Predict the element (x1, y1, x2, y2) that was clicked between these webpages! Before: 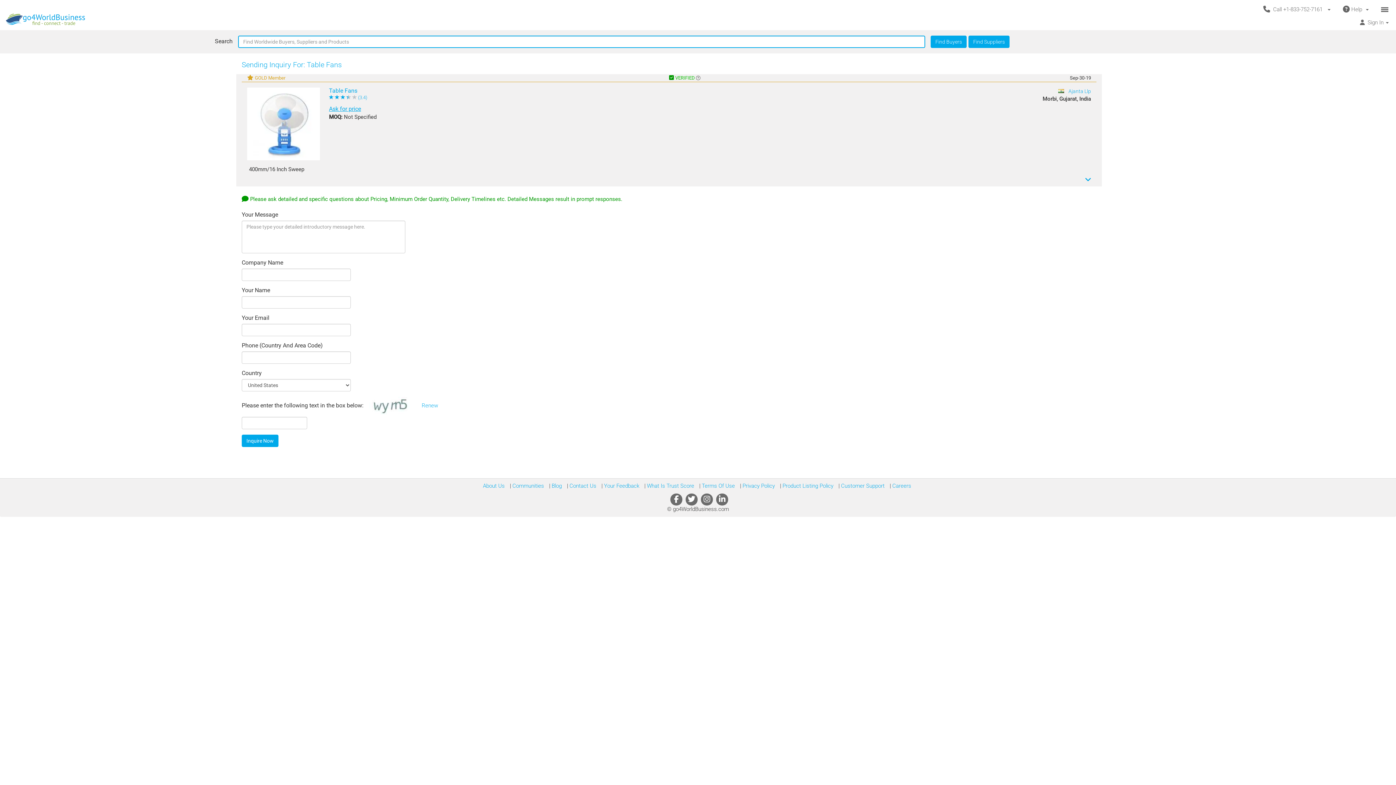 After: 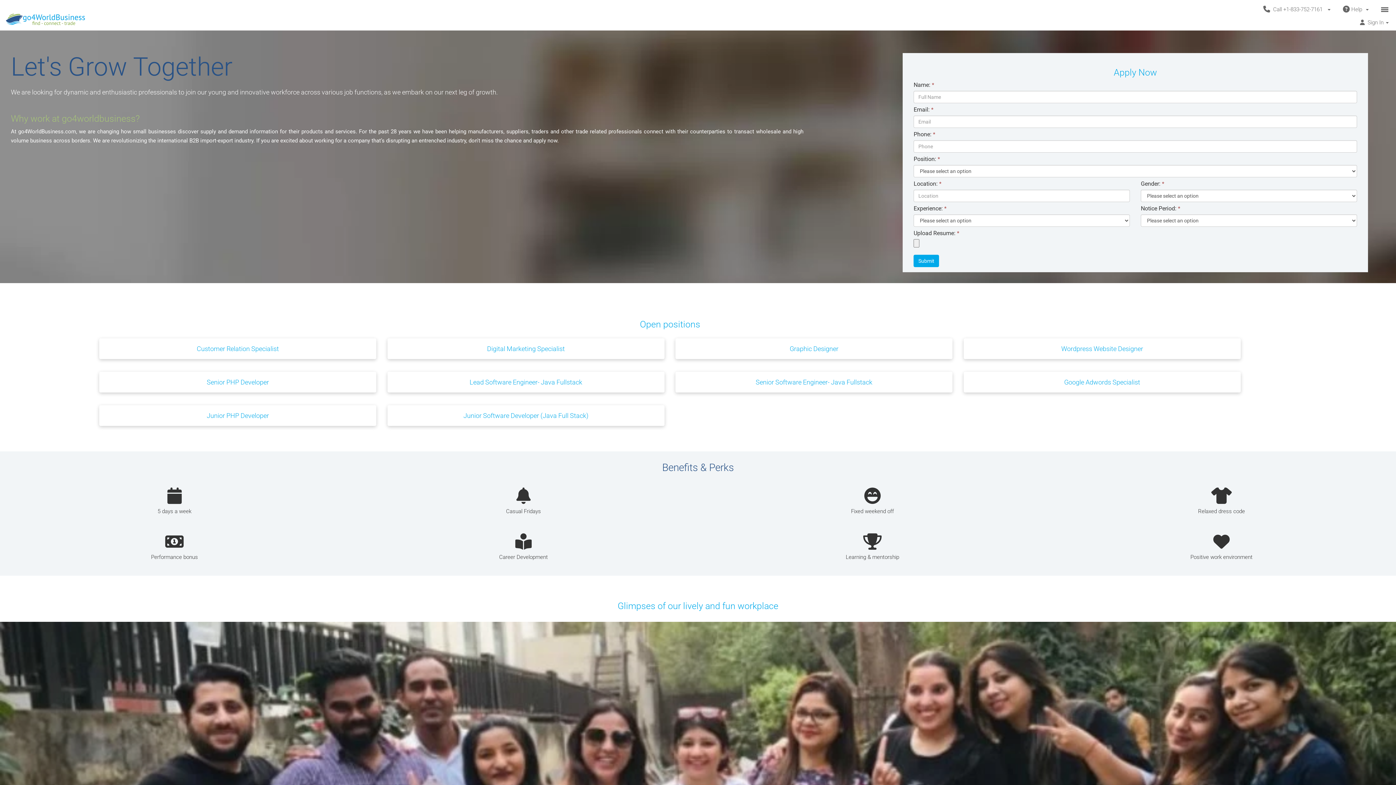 Action: bbox: (891, 482, 911, 489) label:  Careers